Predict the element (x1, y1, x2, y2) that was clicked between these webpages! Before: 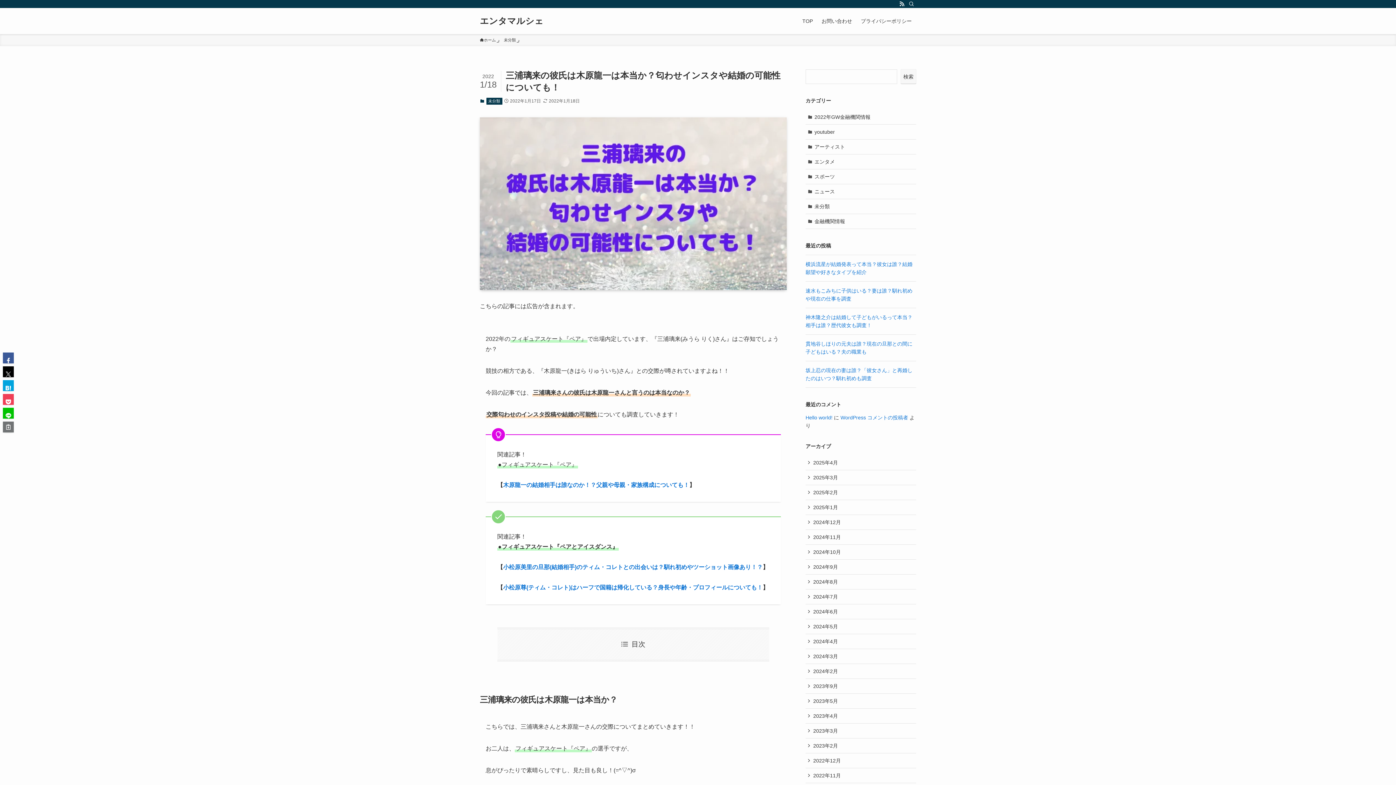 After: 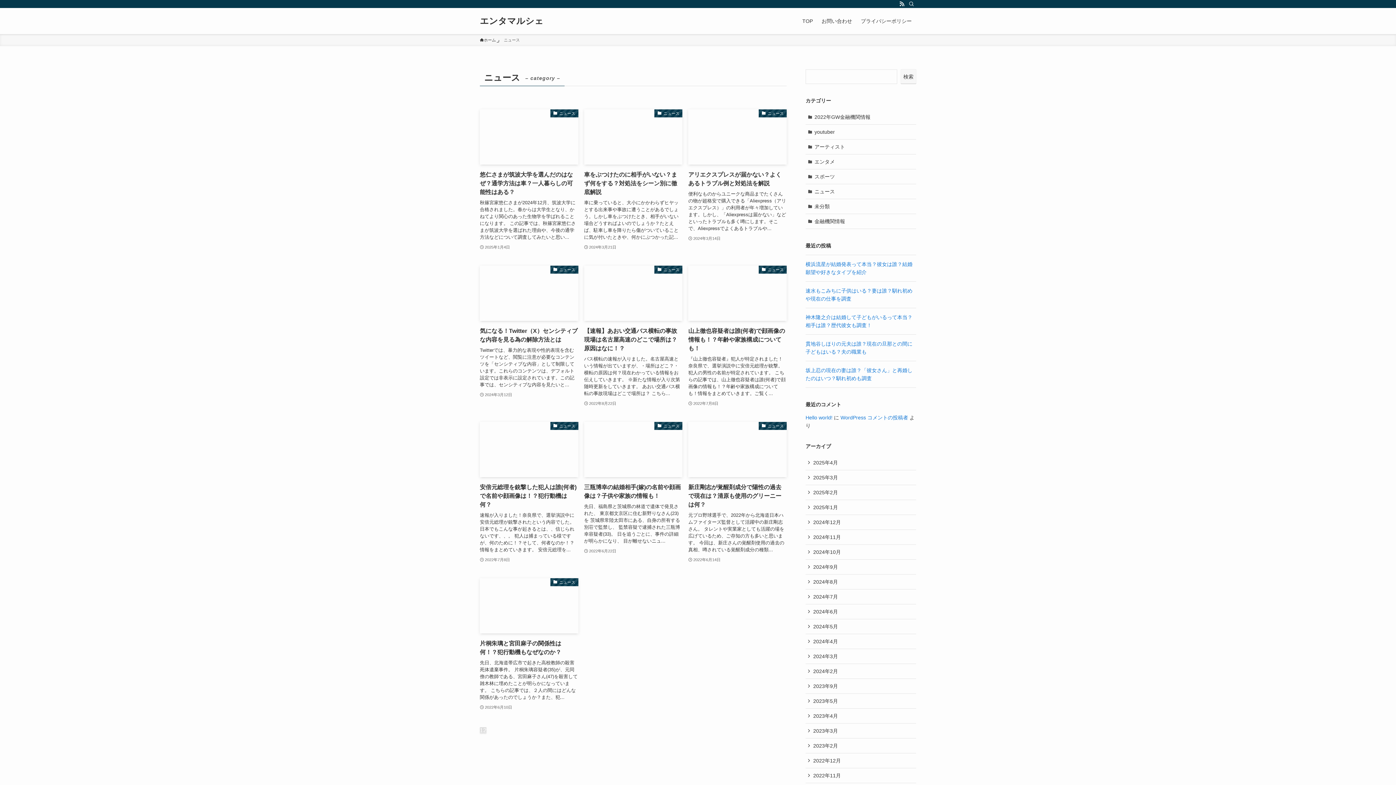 Action: label: ニュース bbox: (805, 184, 916, 199)